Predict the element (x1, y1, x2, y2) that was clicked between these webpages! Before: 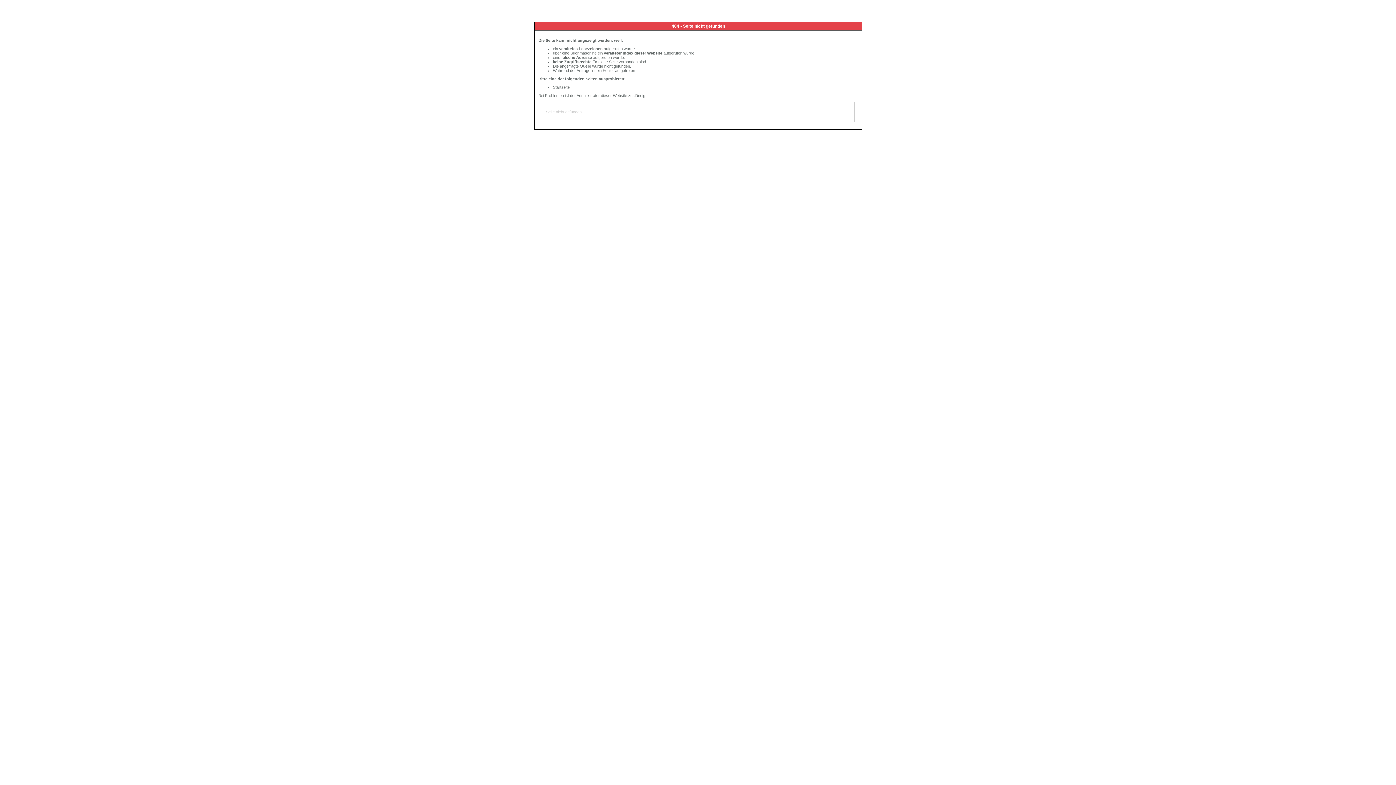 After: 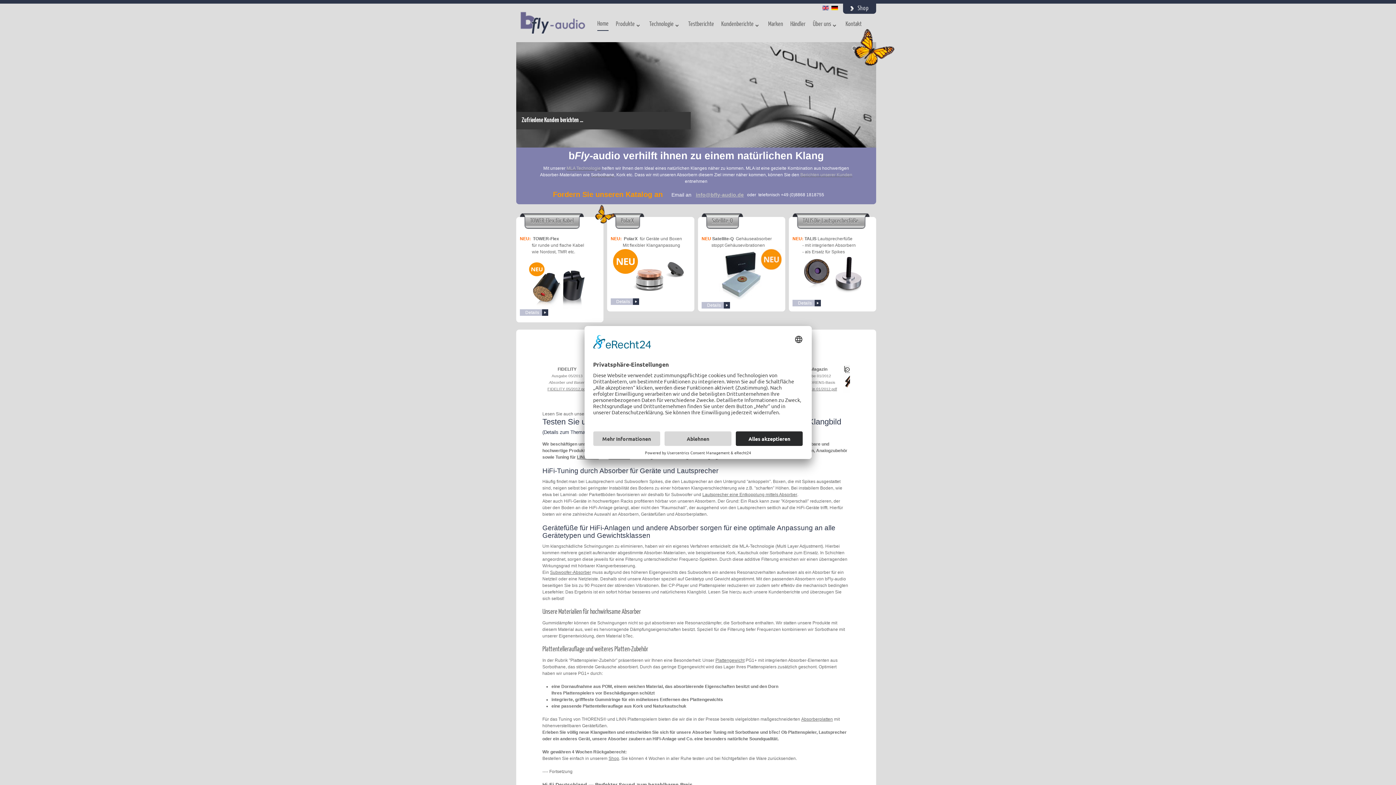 Action: label: Startseite bbox: (553, 85, 569, 89)